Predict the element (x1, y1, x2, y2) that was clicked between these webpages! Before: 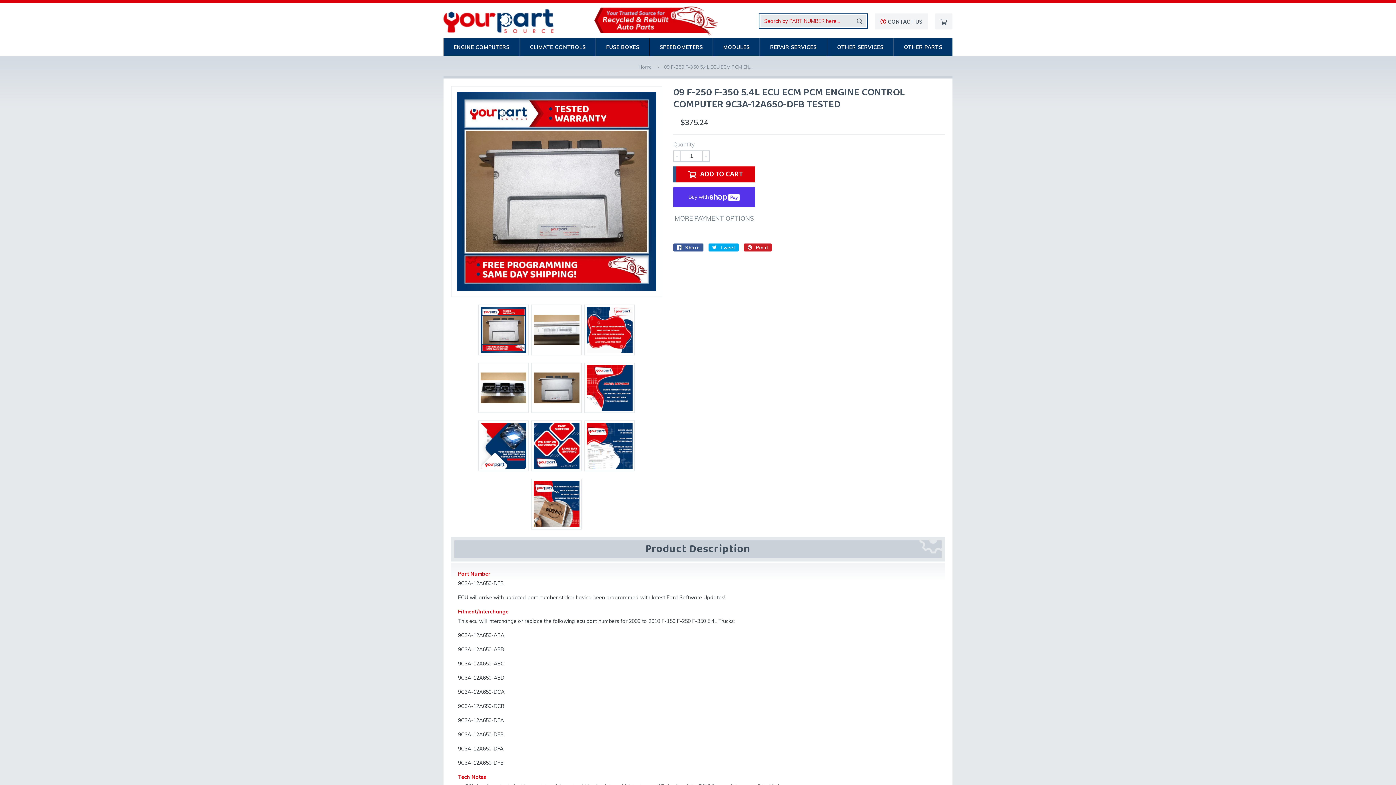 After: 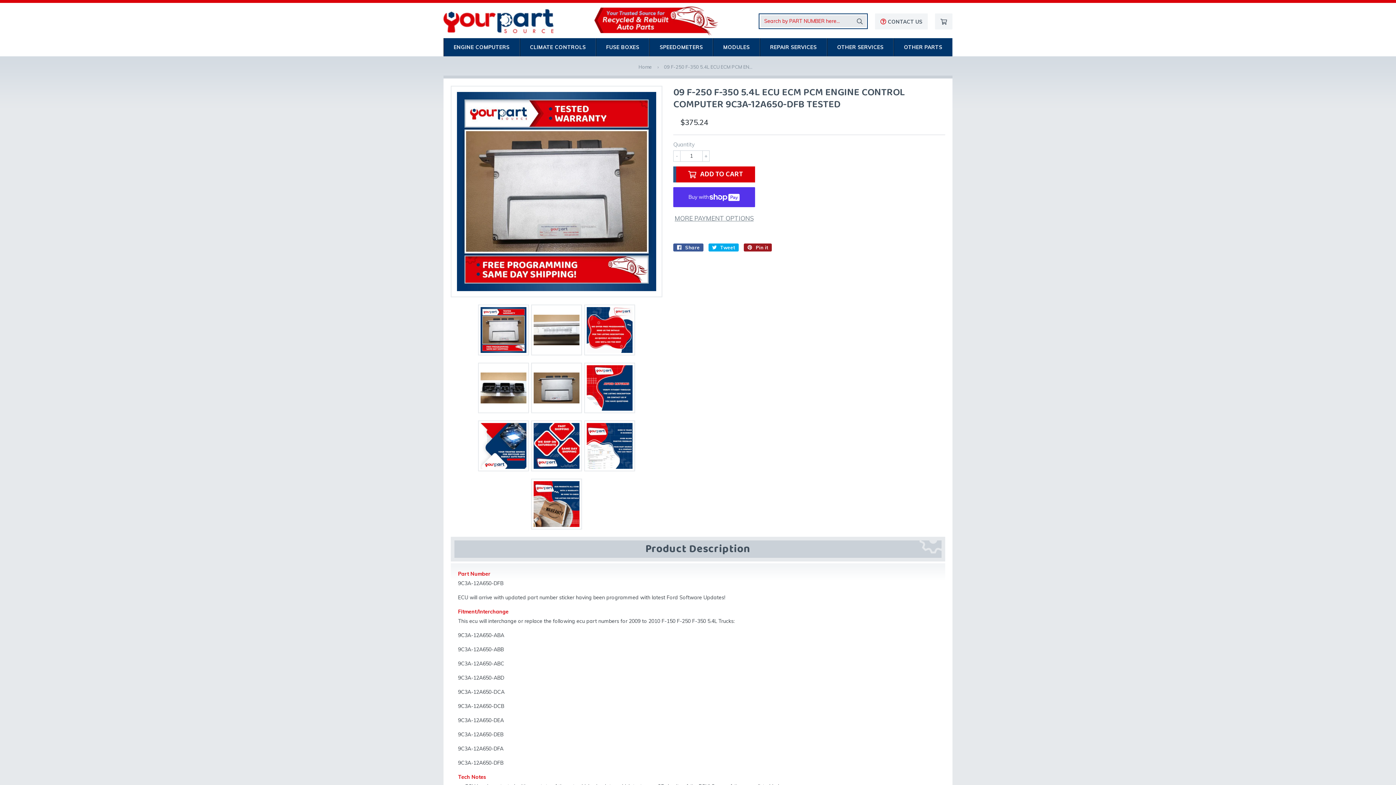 Action: label:  Pin it
Pin on Pinterest bbox: (744, 243, 772, 251)